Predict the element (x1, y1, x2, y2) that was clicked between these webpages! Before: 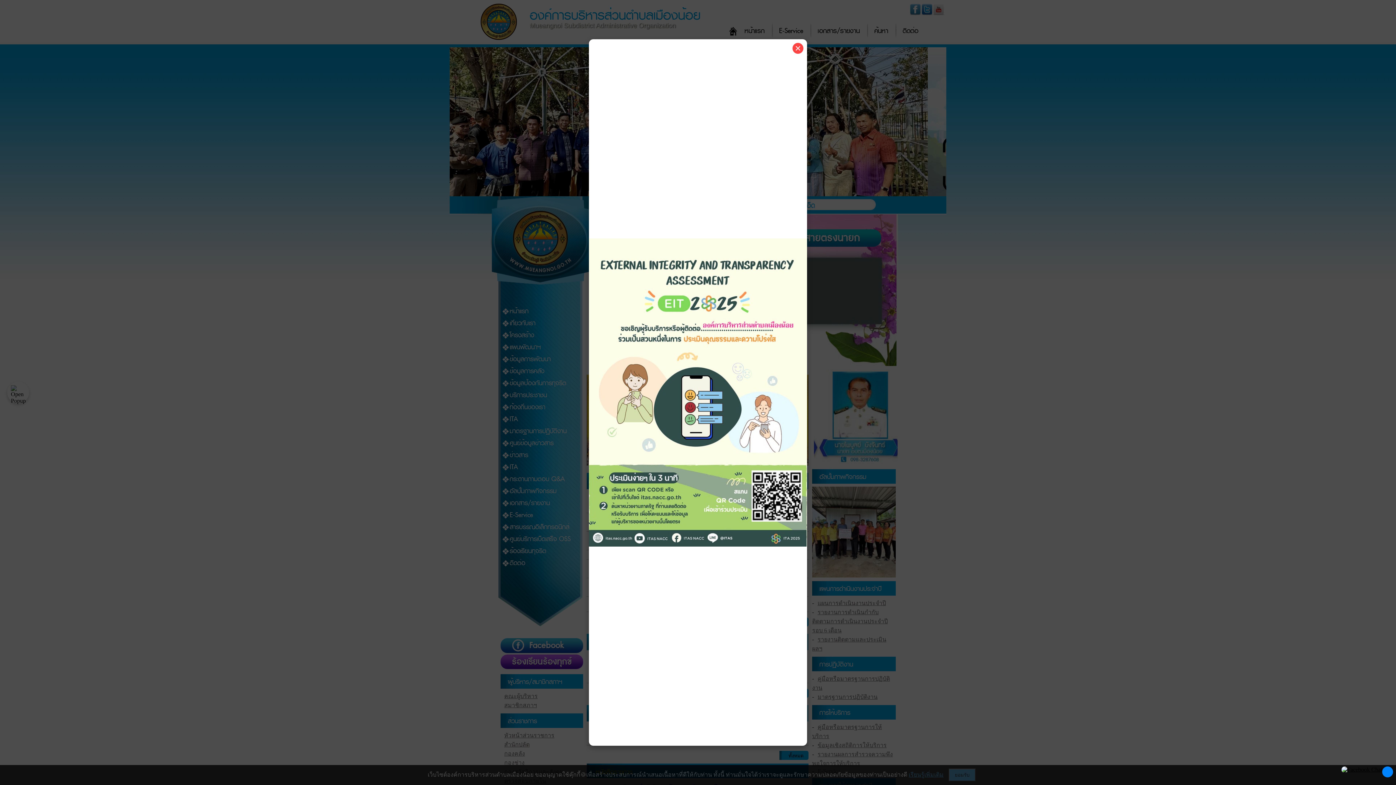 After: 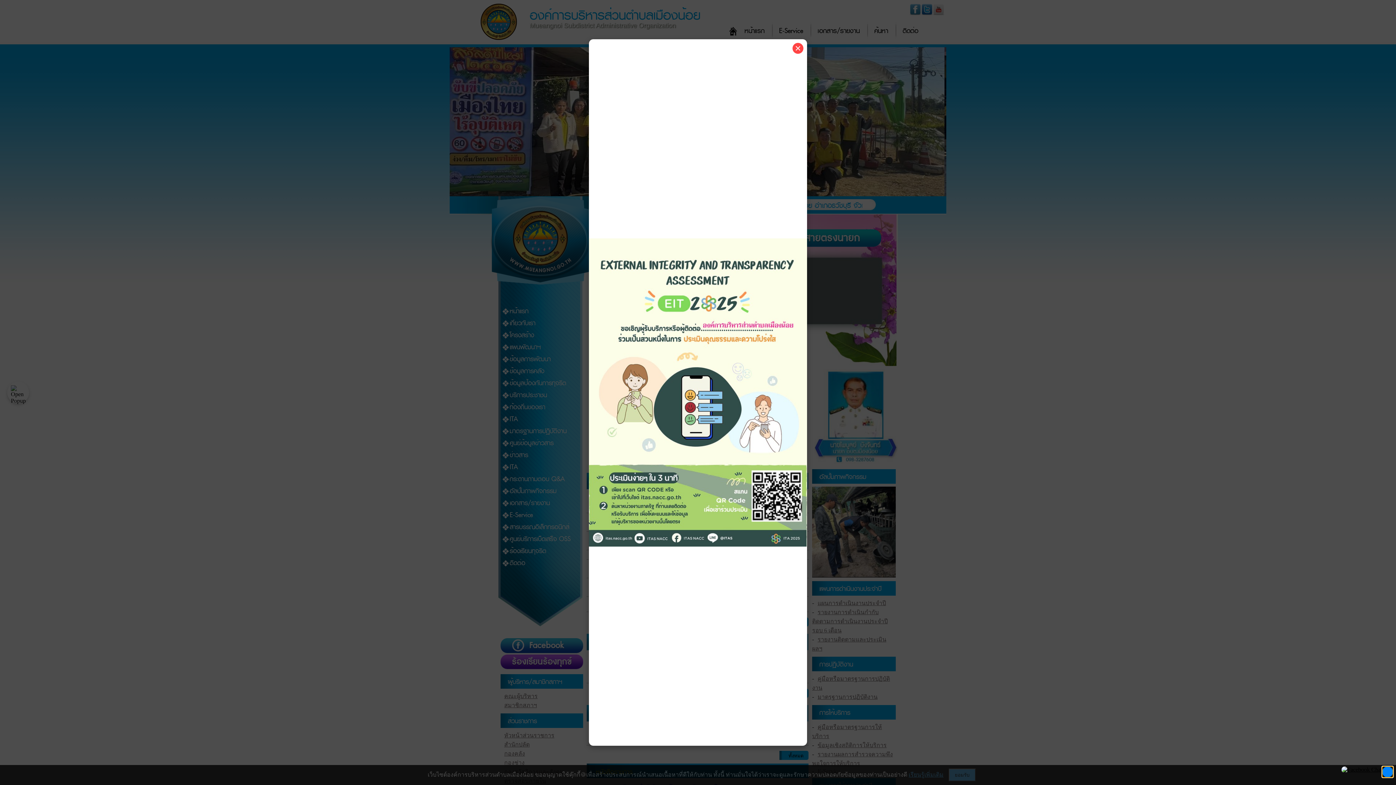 Action: bbox: (1382, 766, 1393, 777)